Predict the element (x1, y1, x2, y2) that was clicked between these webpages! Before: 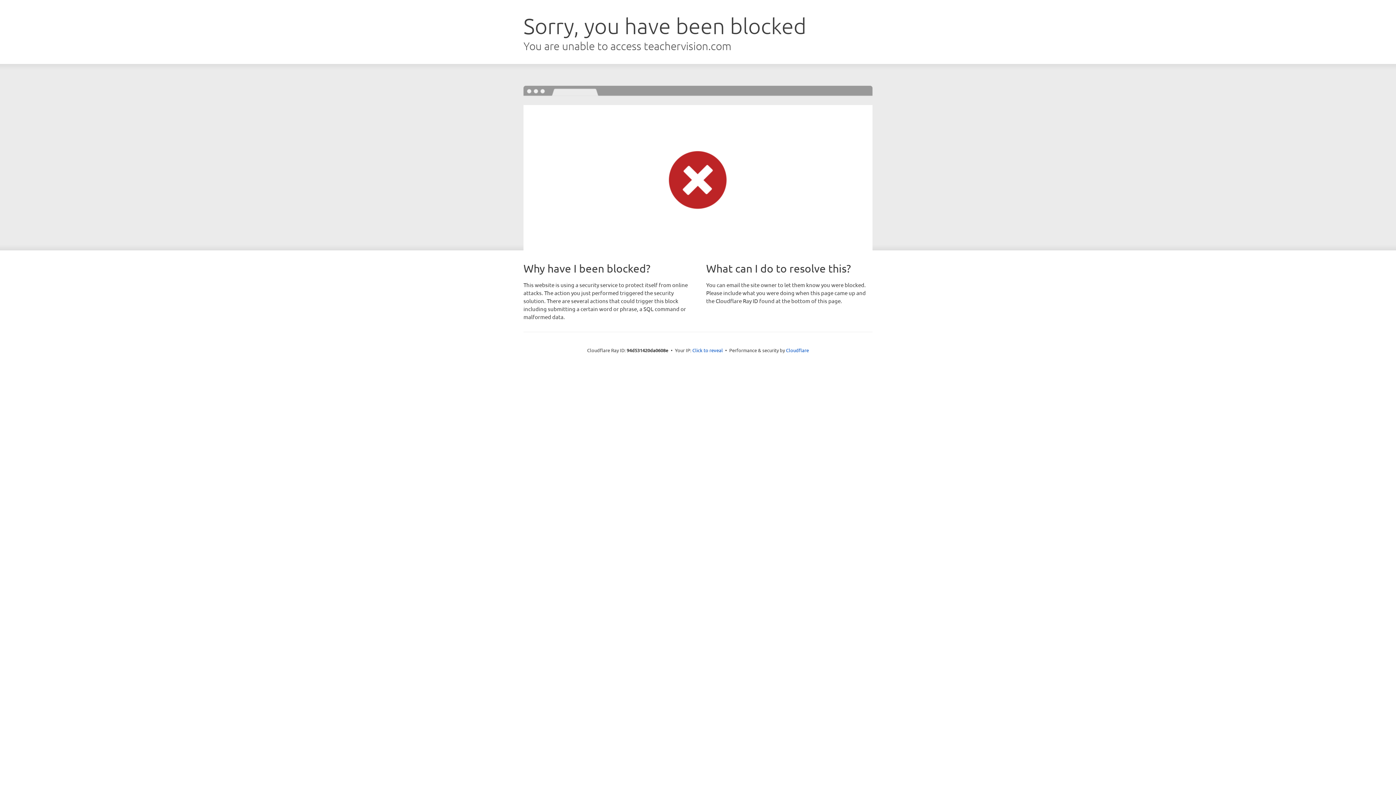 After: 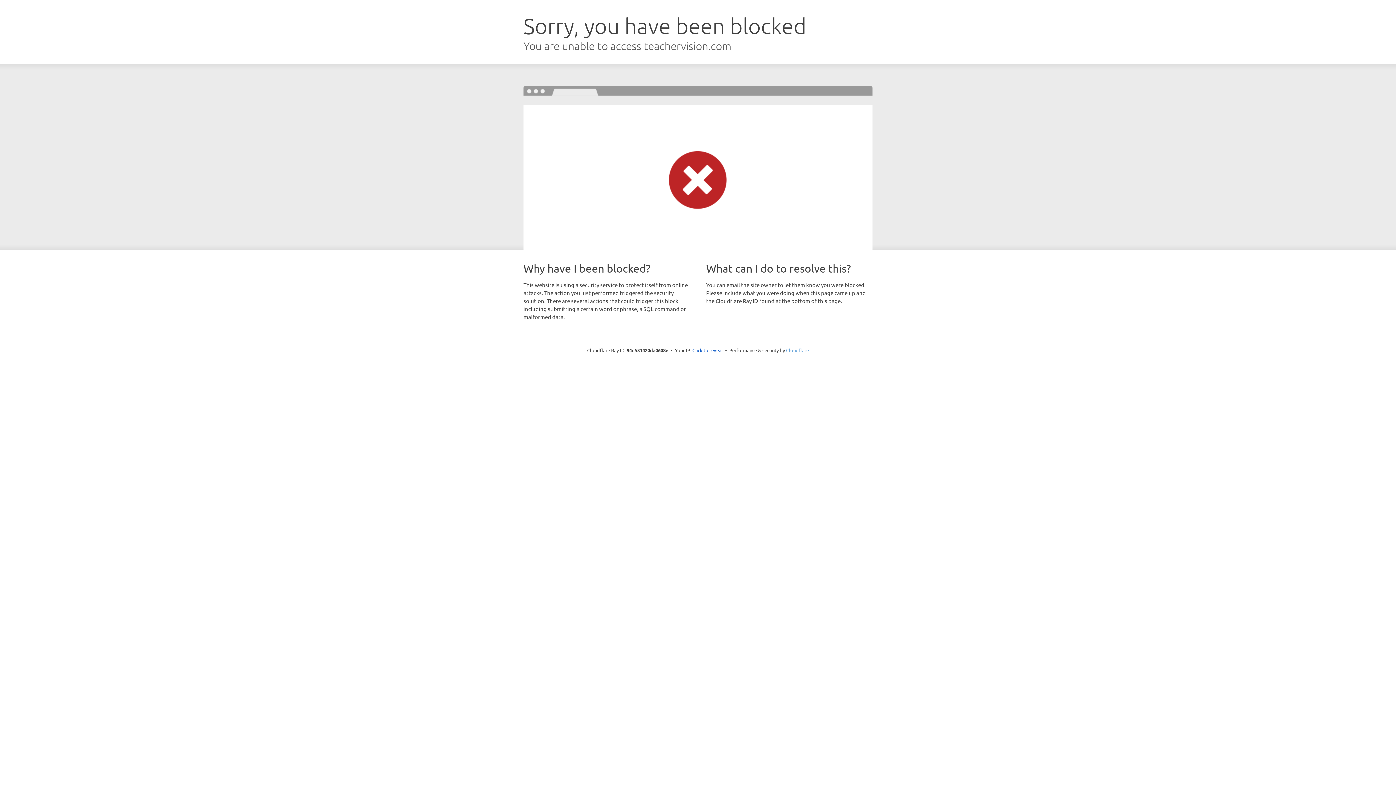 Action: bbox: (786, 347, 809, 353) label: Cloudflare